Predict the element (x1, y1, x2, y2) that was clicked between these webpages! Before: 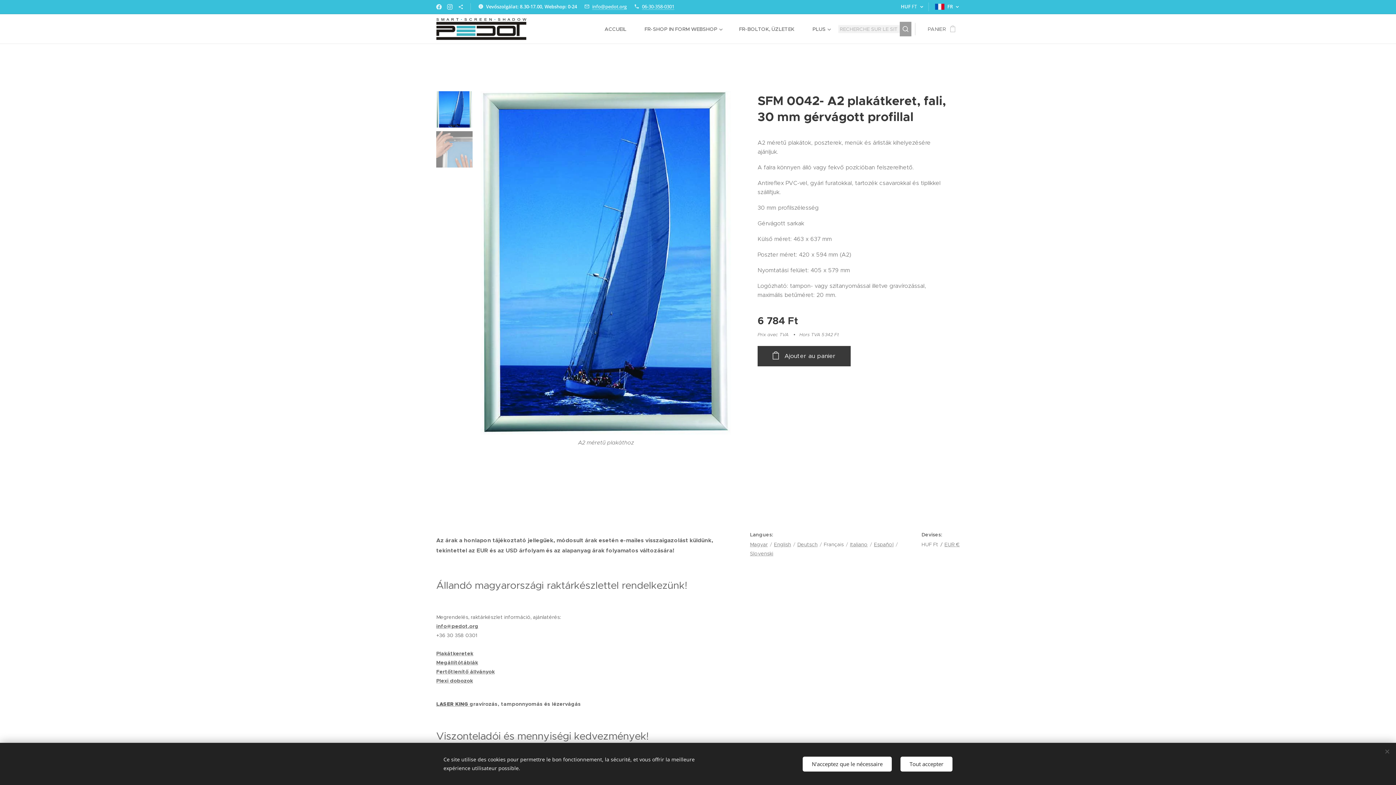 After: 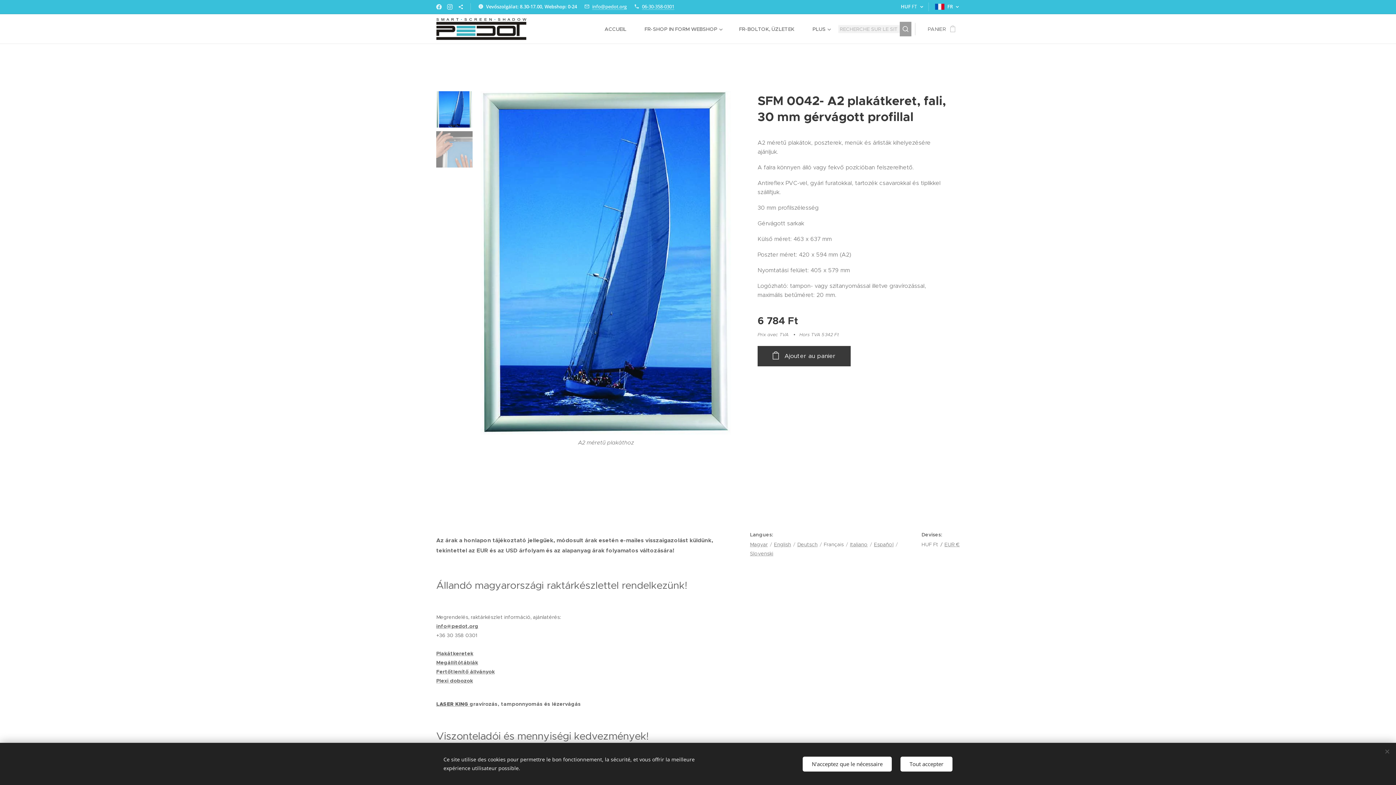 Action: bbox: (456, 0, 465, 13)